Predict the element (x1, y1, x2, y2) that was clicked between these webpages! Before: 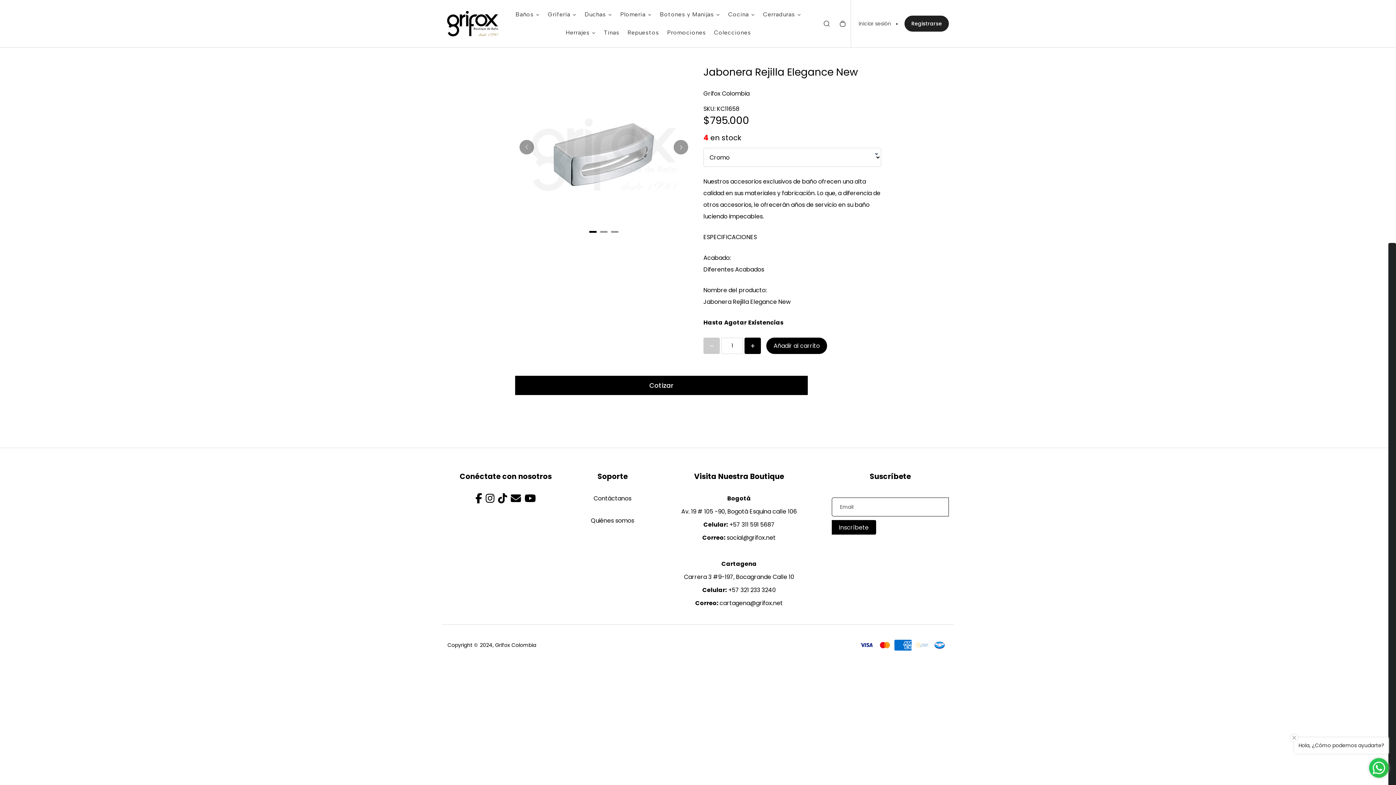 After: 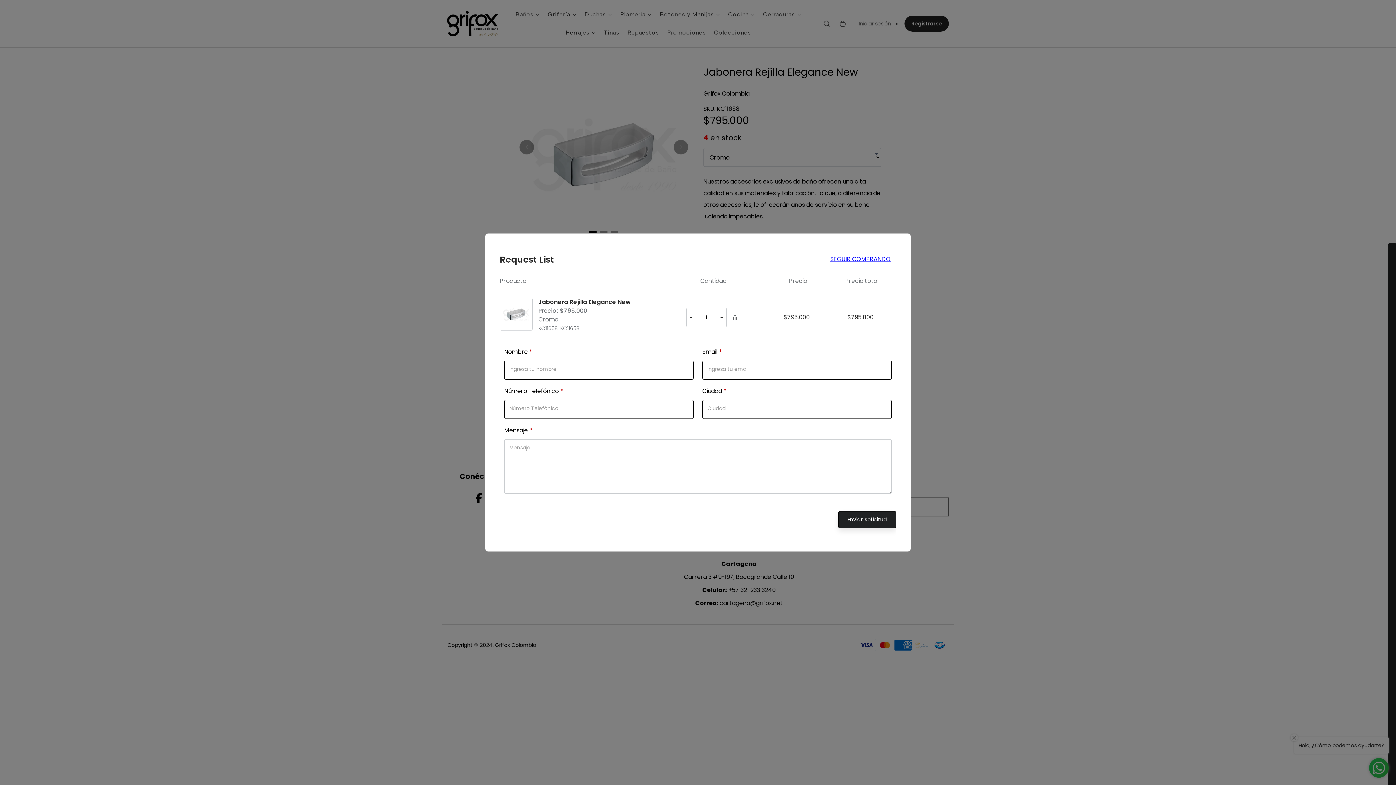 Action: bbox: (515, 376, 808, 395) label: Cotizar